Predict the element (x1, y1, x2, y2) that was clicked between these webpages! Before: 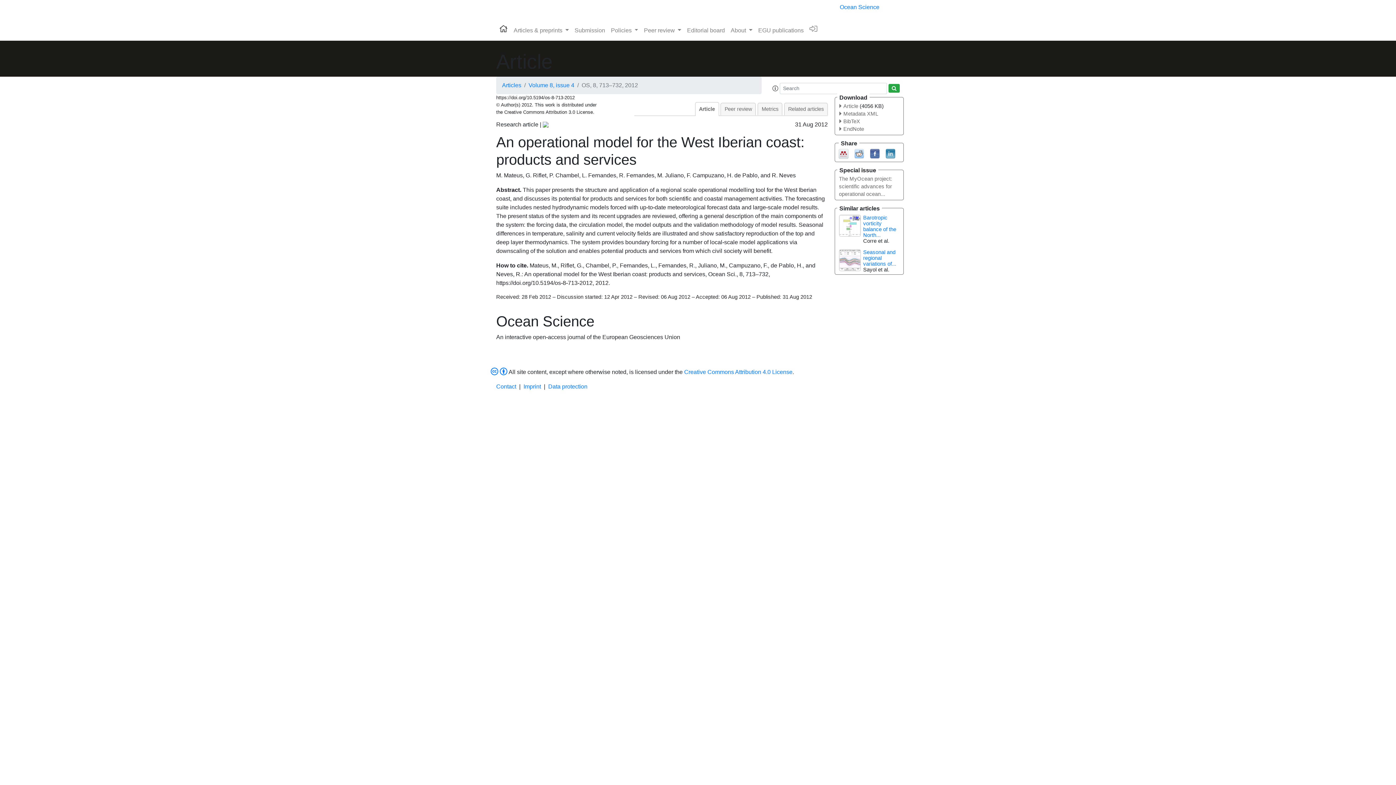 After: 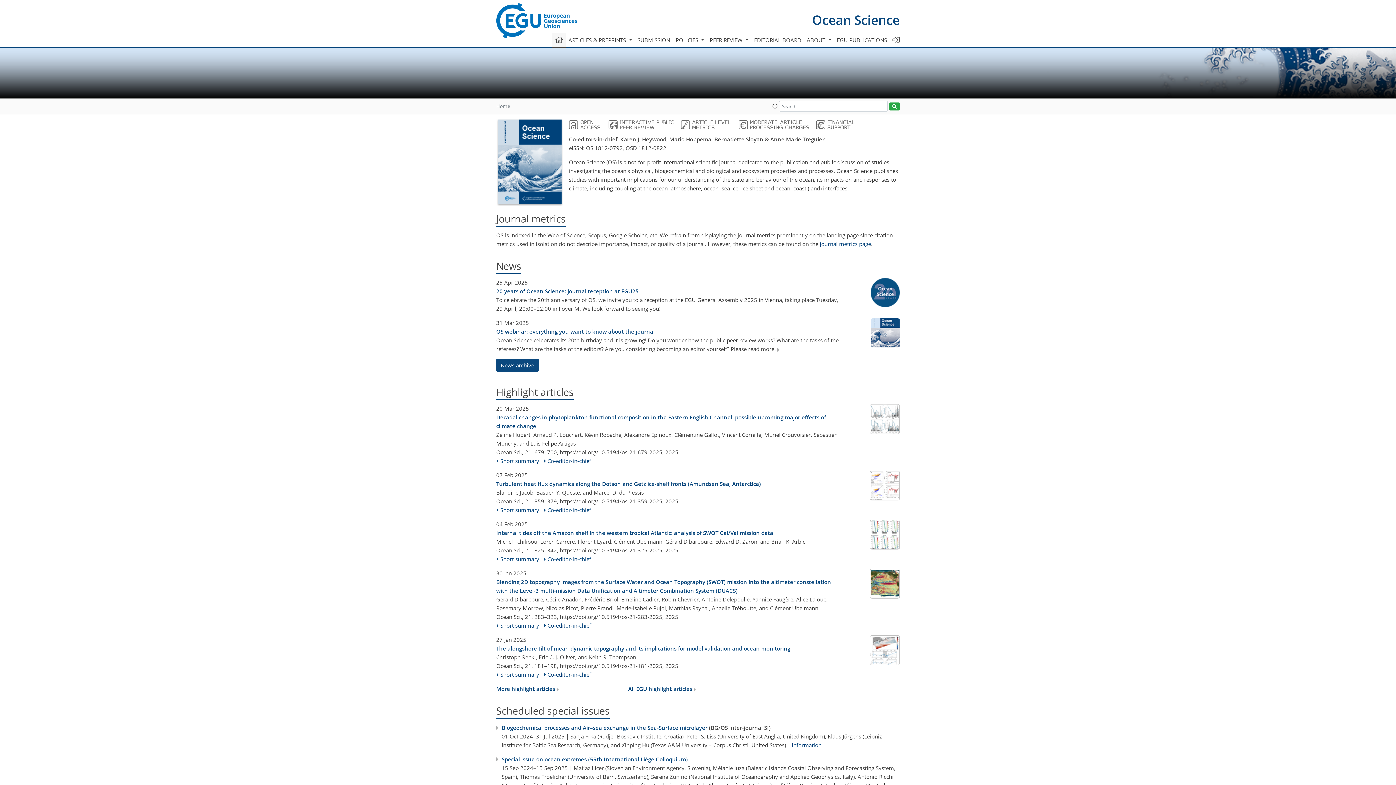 Action: bbox: (496, 23, 510, 34)